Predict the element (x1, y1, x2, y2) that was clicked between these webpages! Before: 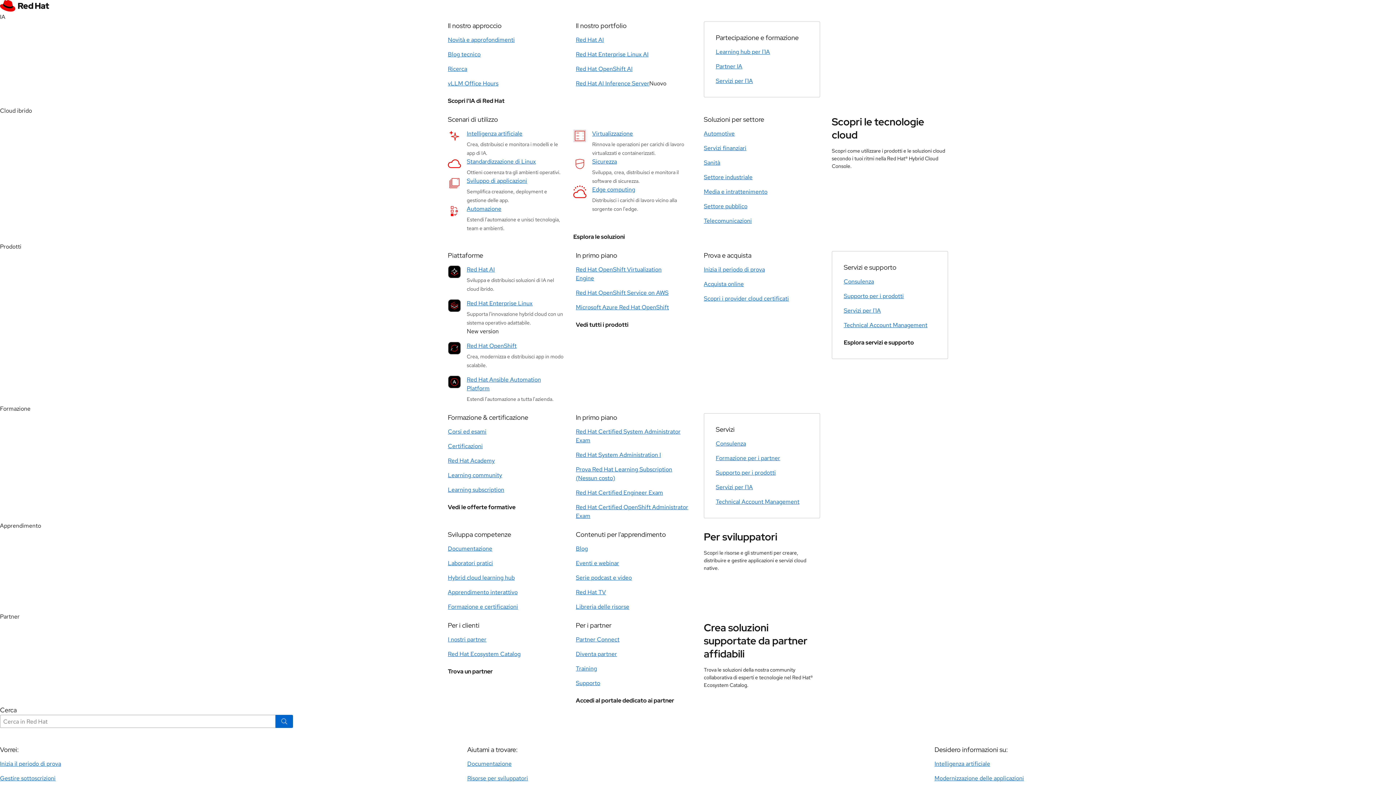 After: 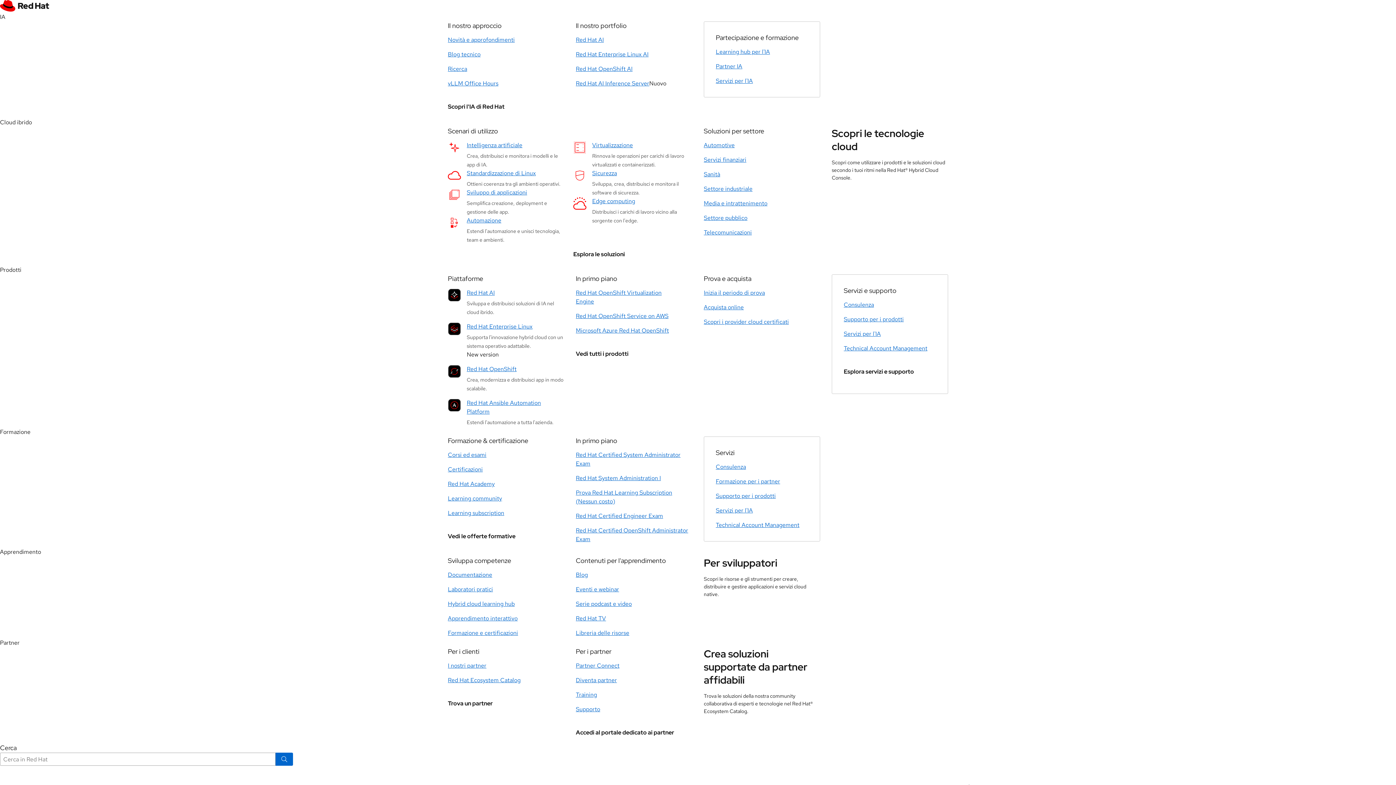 Action: label: Red Hat AI Inference Server bbox: (576, 79, 649, 87)